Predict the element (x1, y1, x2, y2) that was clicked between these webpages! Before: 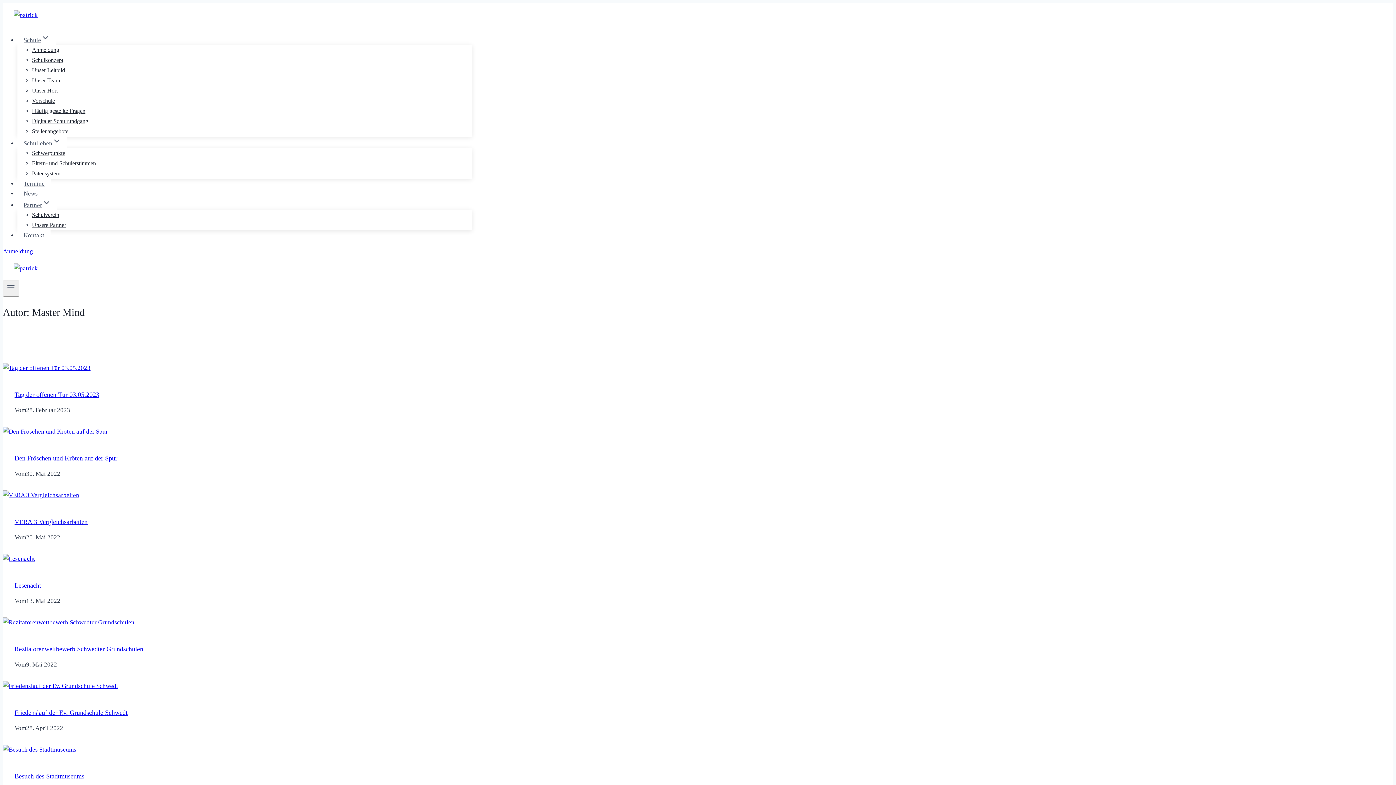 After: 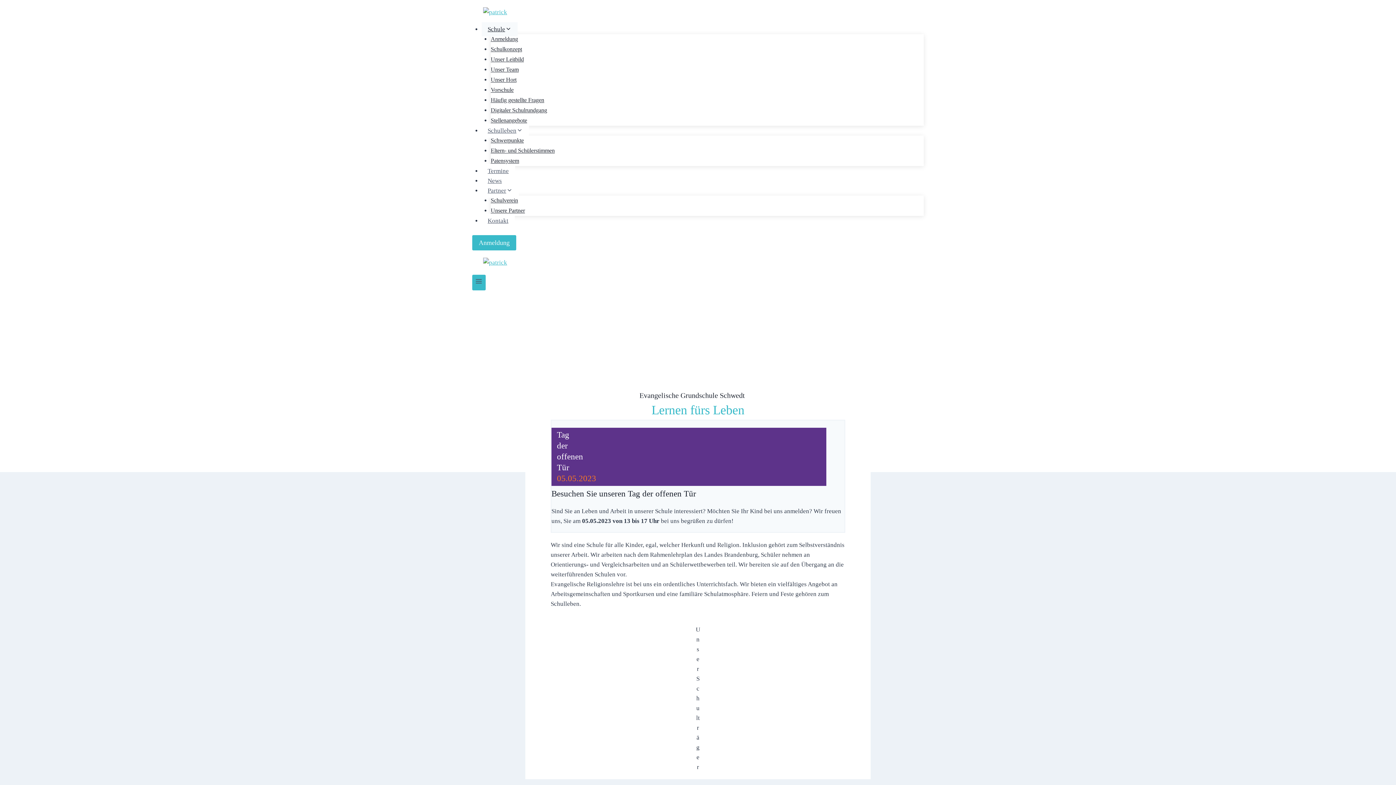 Action: bbox: (13, 11, 37, 18)